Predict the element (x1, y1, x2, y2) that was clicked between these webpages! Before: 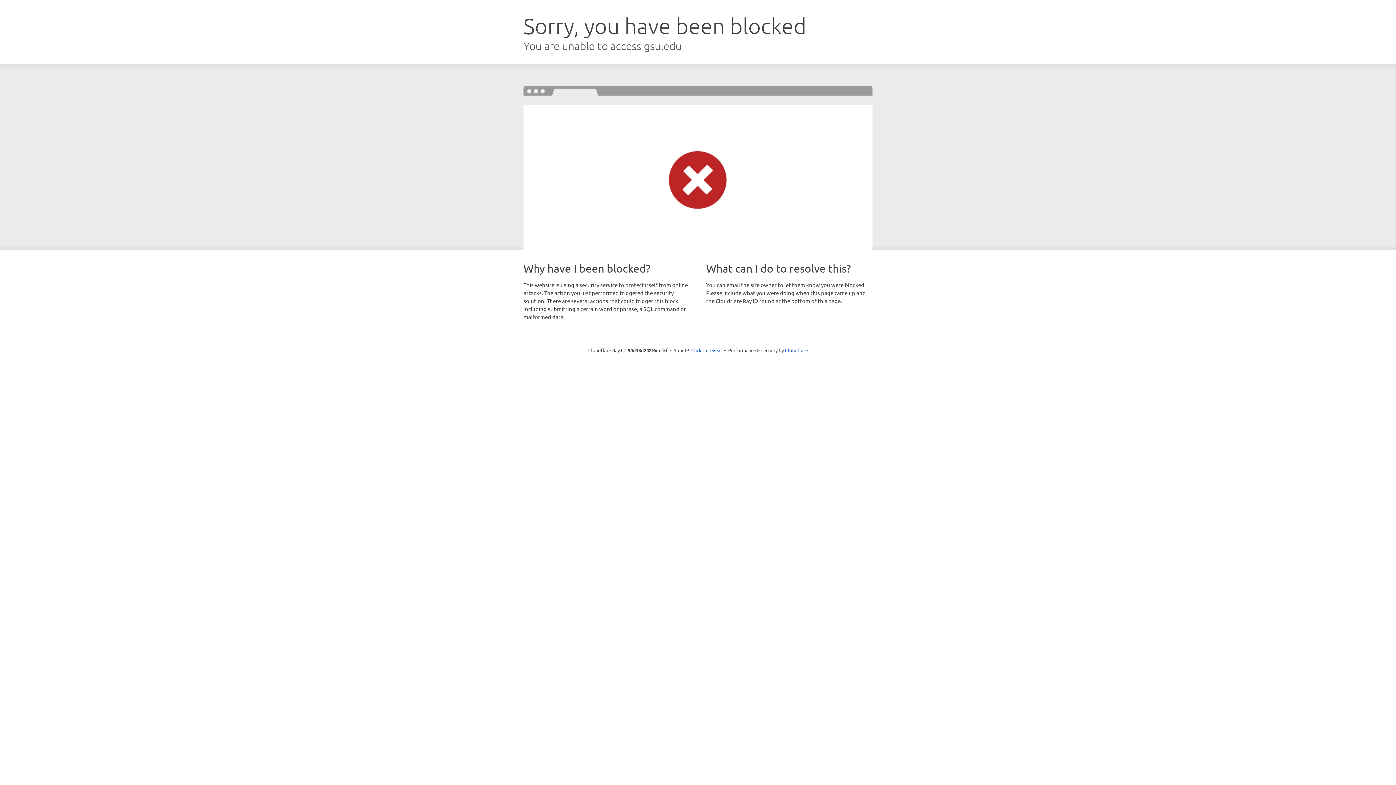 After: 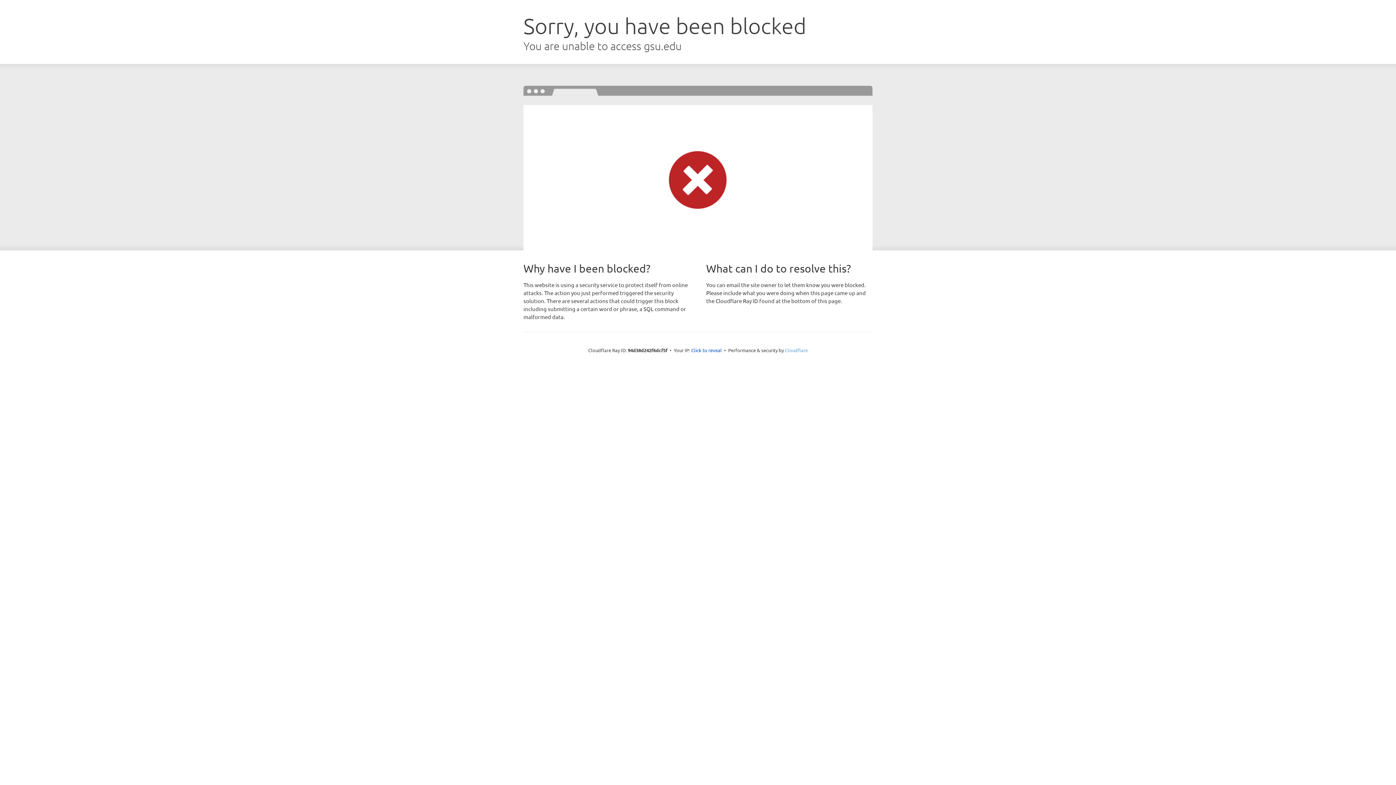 Action: bbox: (785, 347, 808, 353) label: Cloudflare